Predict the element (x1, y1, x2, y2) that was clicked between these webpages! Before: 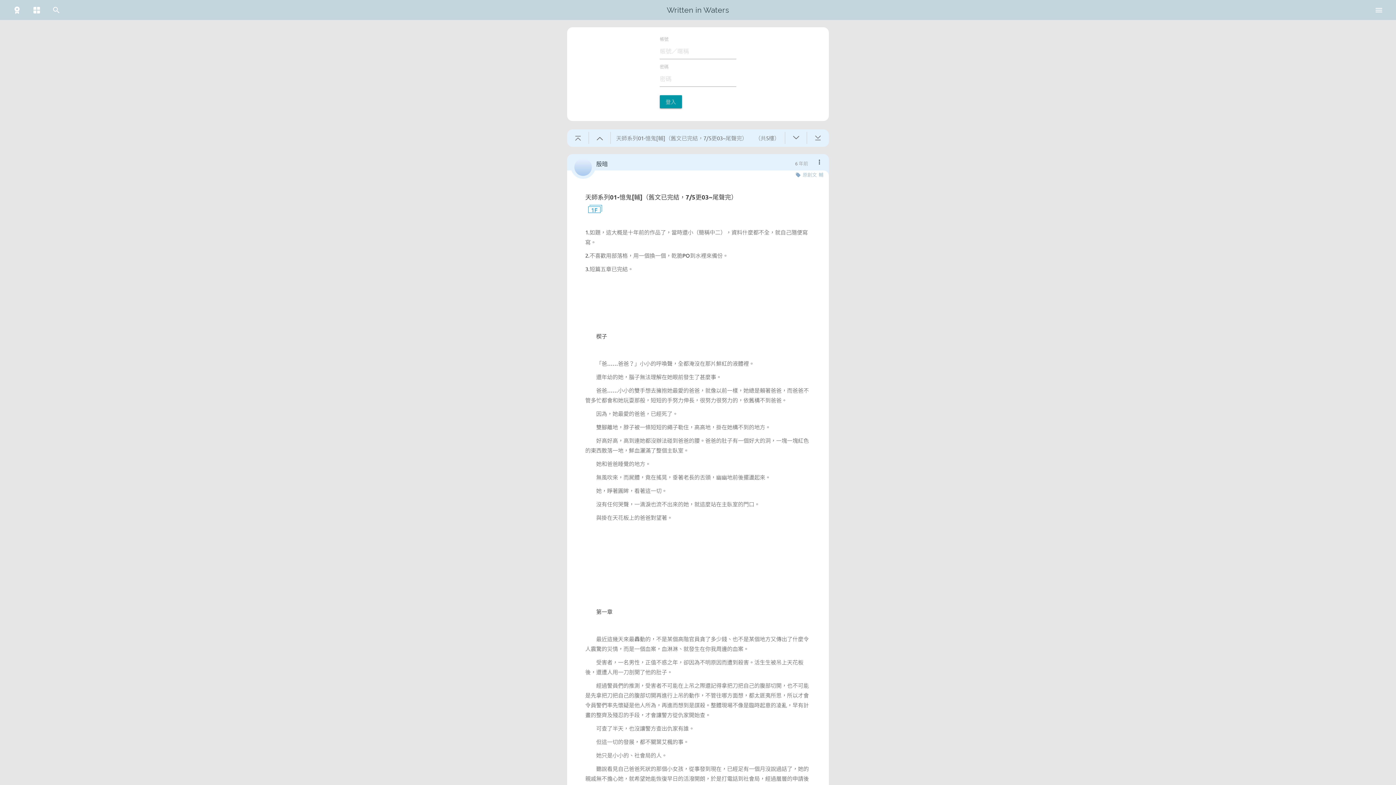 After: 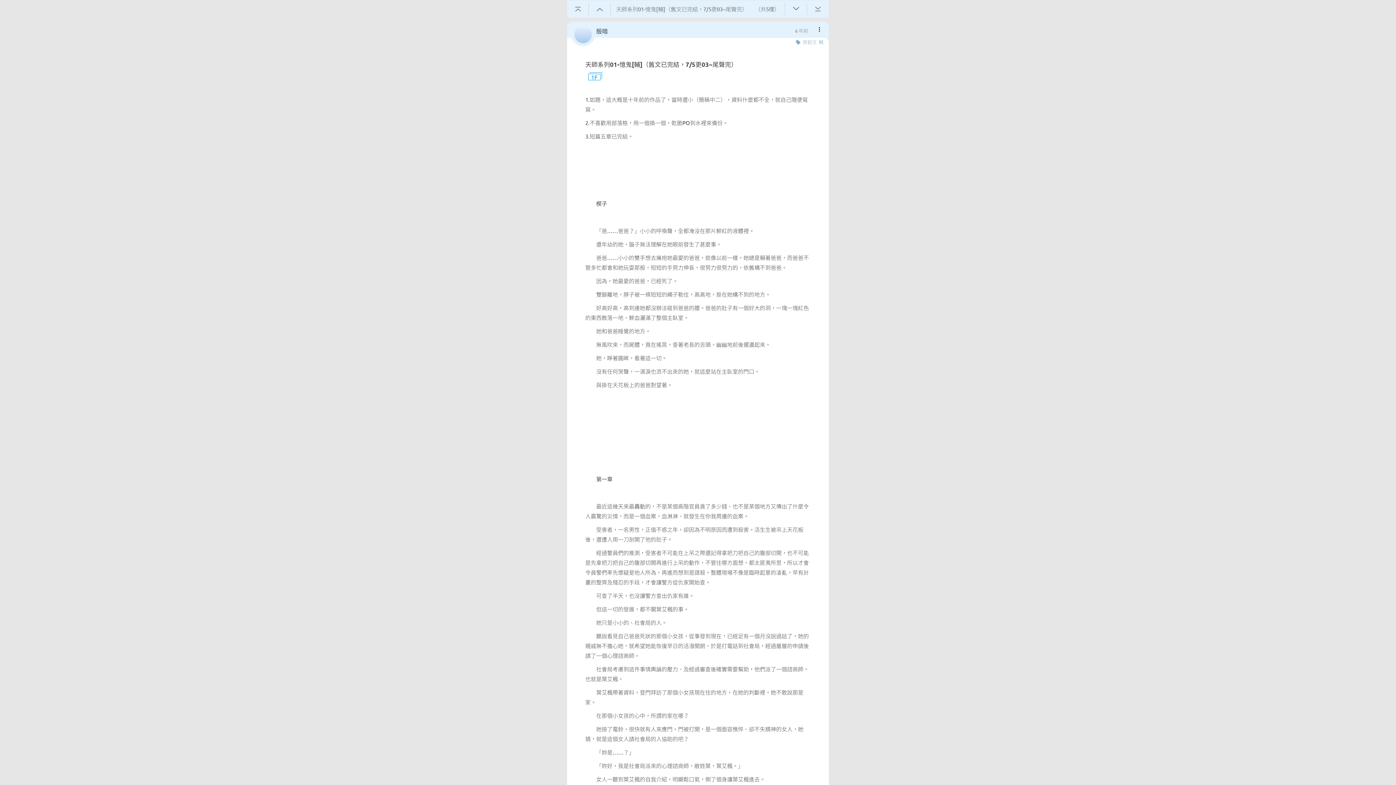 Action: bbox: (585, 206, 597, 212) label: 1F